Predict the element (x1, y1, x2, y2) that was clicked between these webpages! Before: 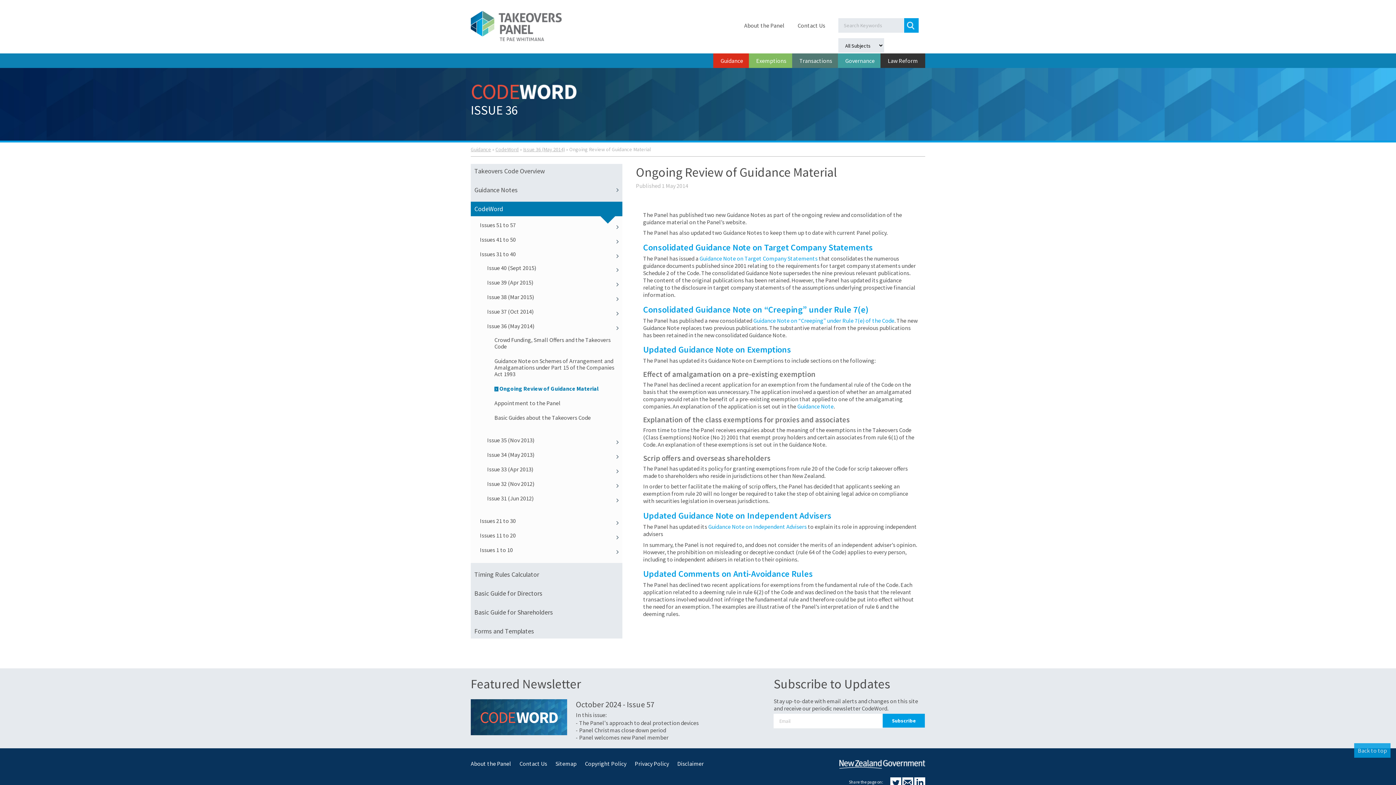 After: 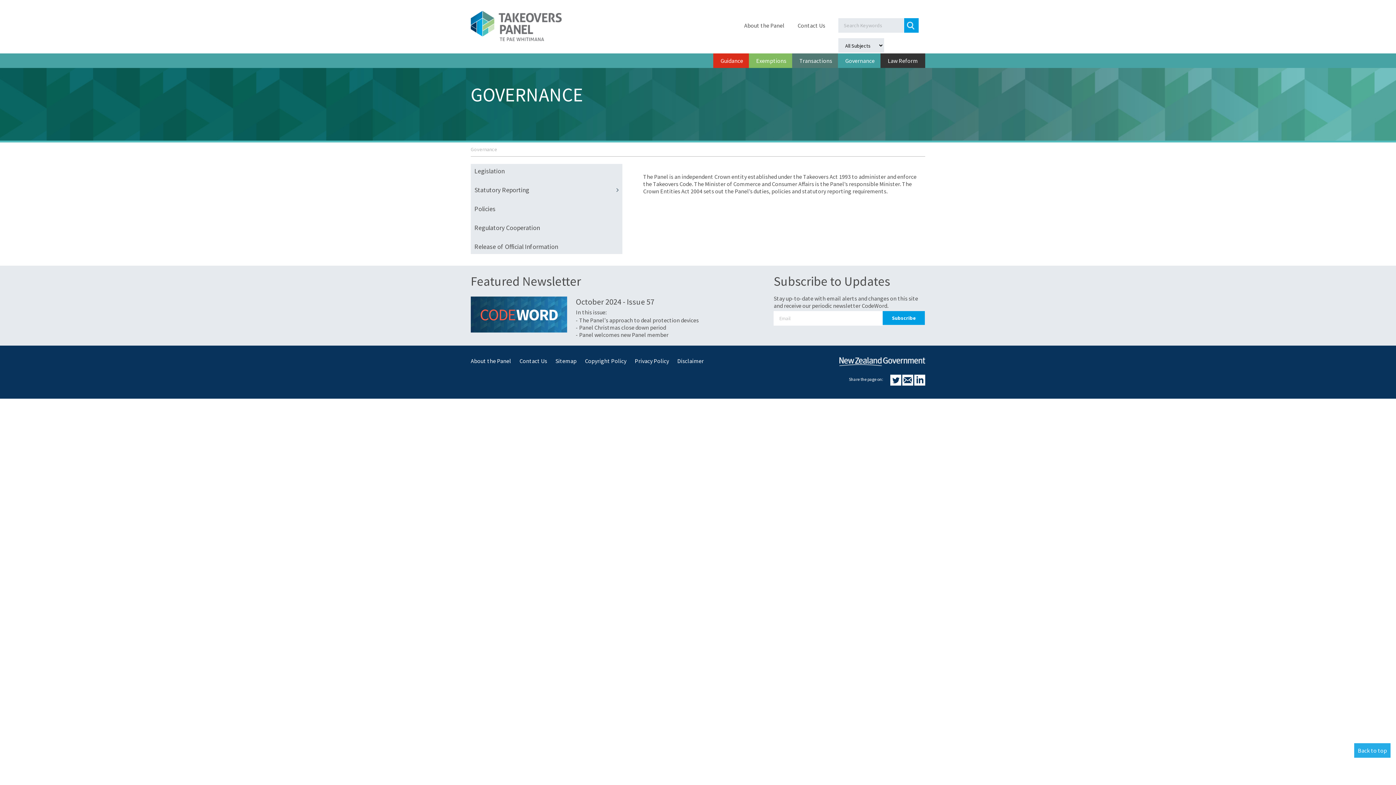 Action: bbox: (838, 53, 882, 68) label: Governance